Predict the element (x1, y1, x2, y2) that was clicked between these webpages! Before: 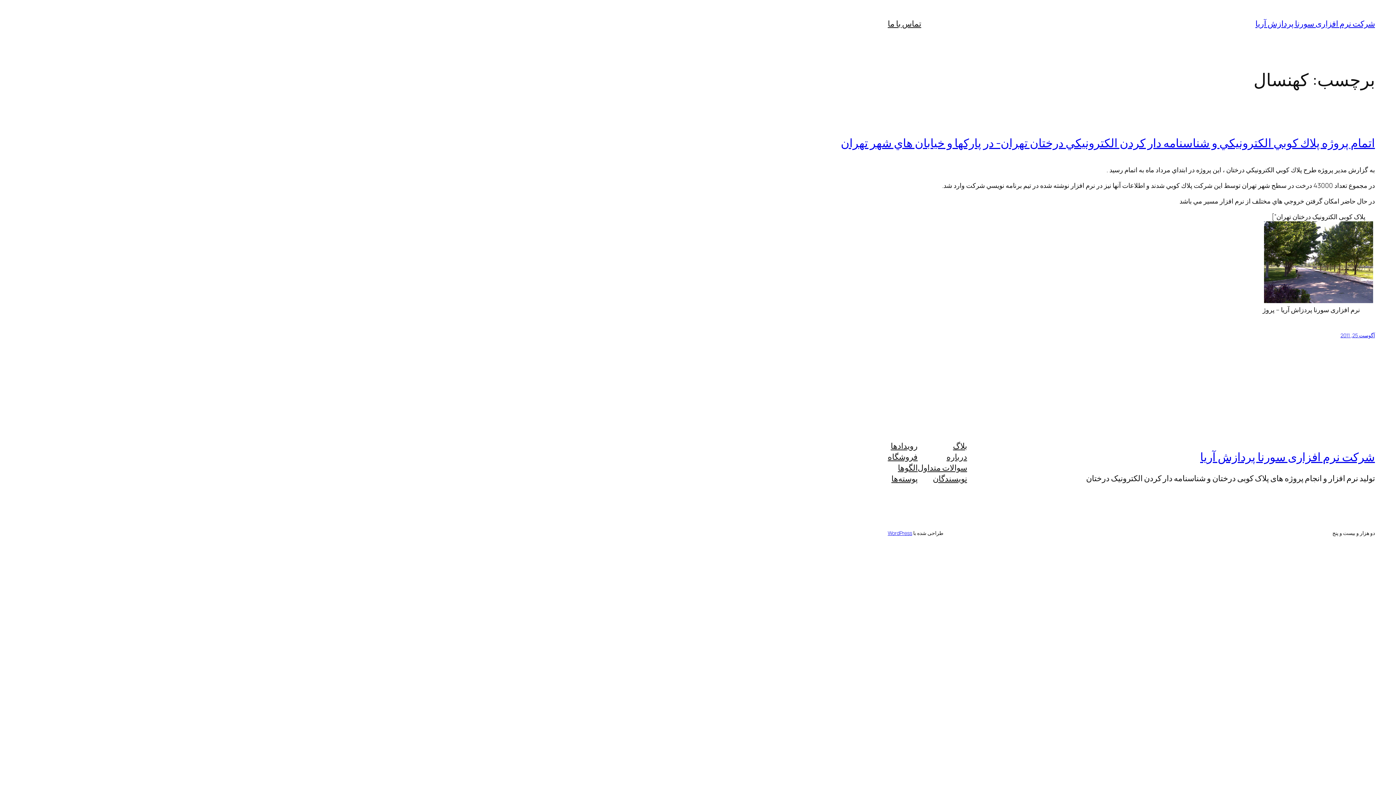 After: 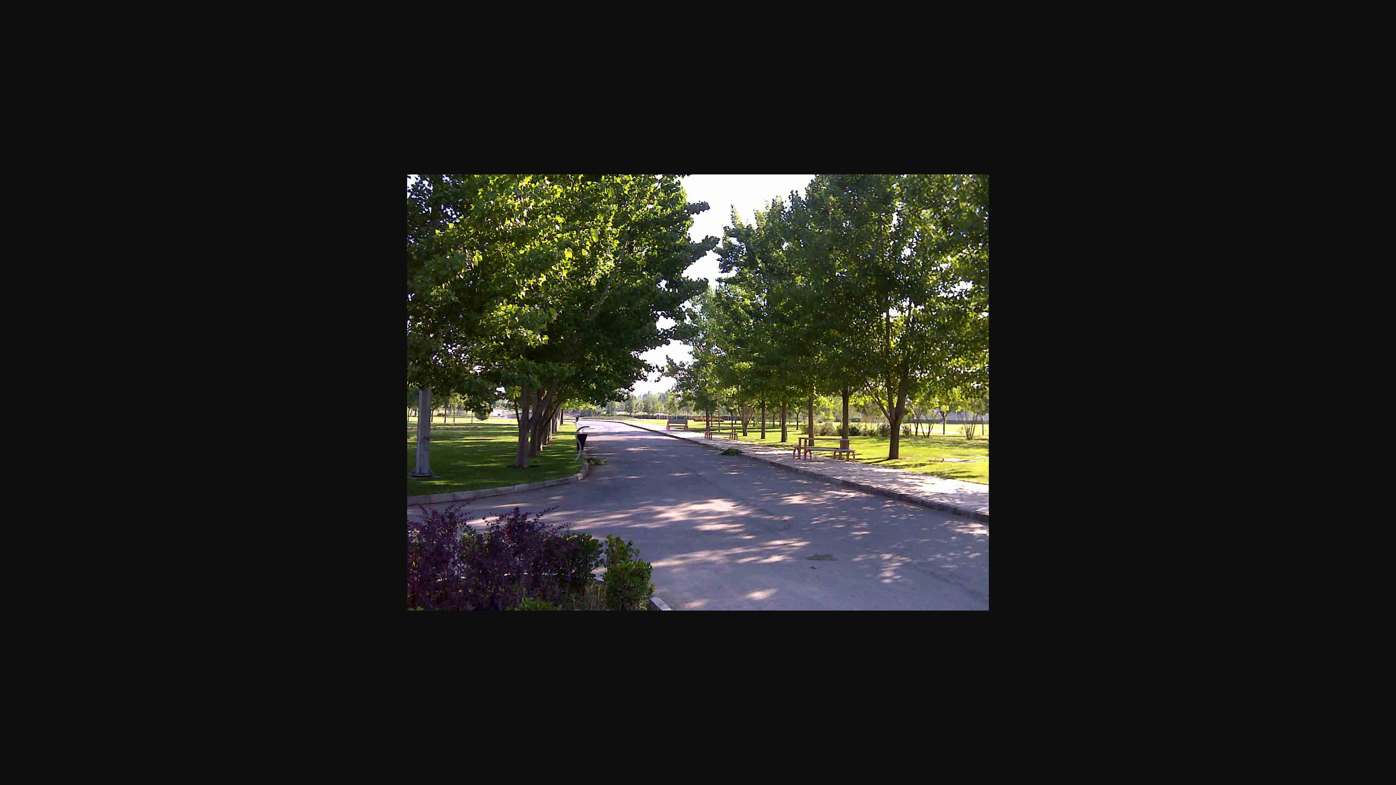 Action: bbox: (1264, 296, 1373, 305)